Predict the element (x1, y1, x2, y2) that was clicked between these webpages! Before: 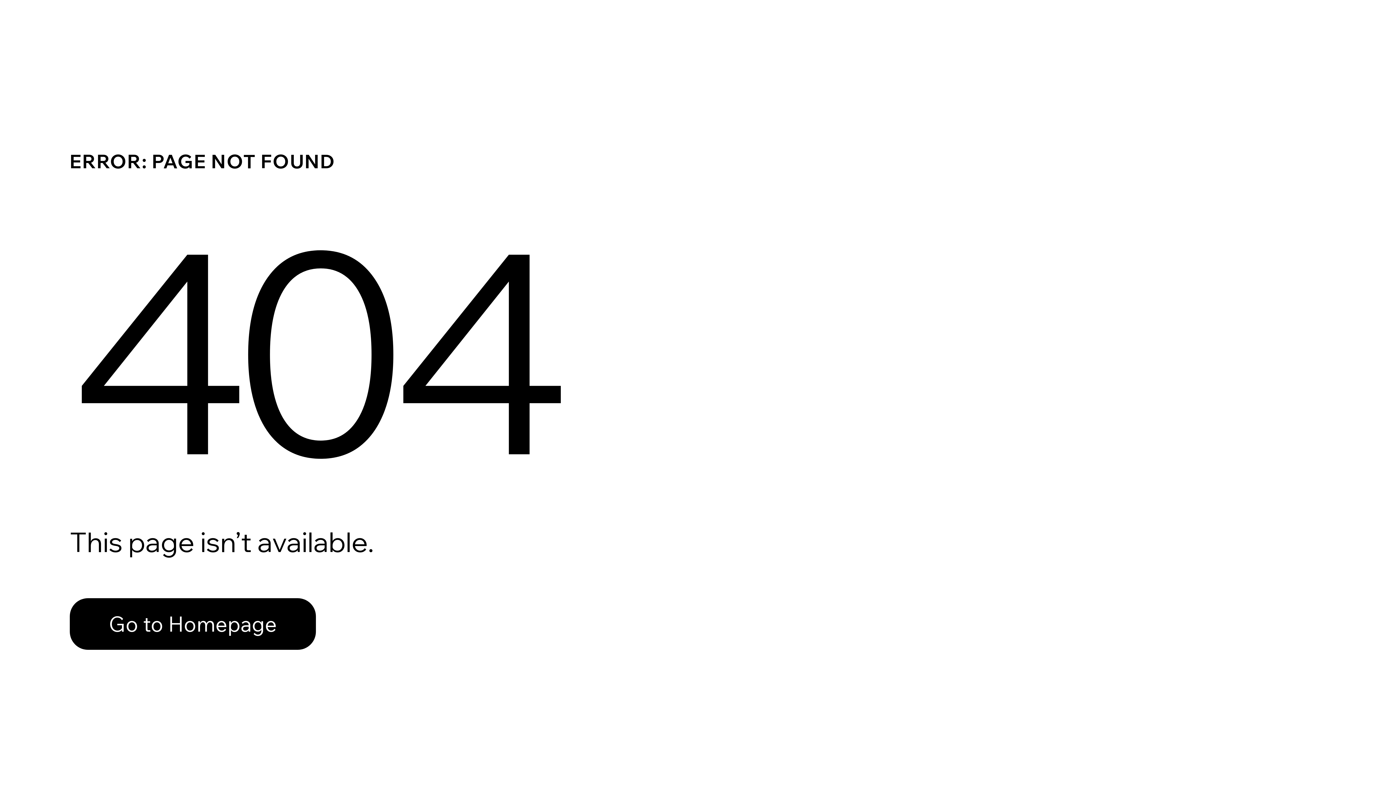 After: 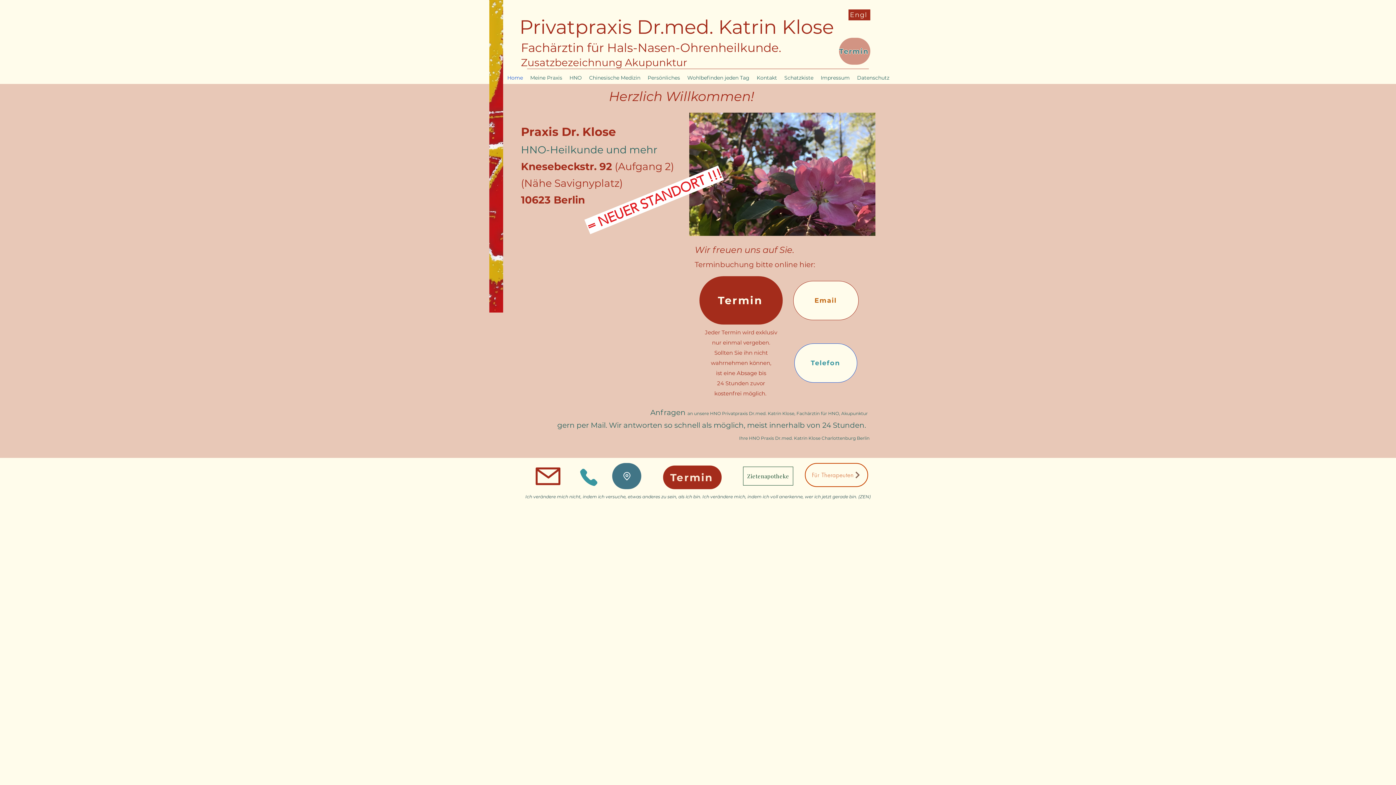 Action: bbox: (69, 582, 768, 659) label: Go to Homepage